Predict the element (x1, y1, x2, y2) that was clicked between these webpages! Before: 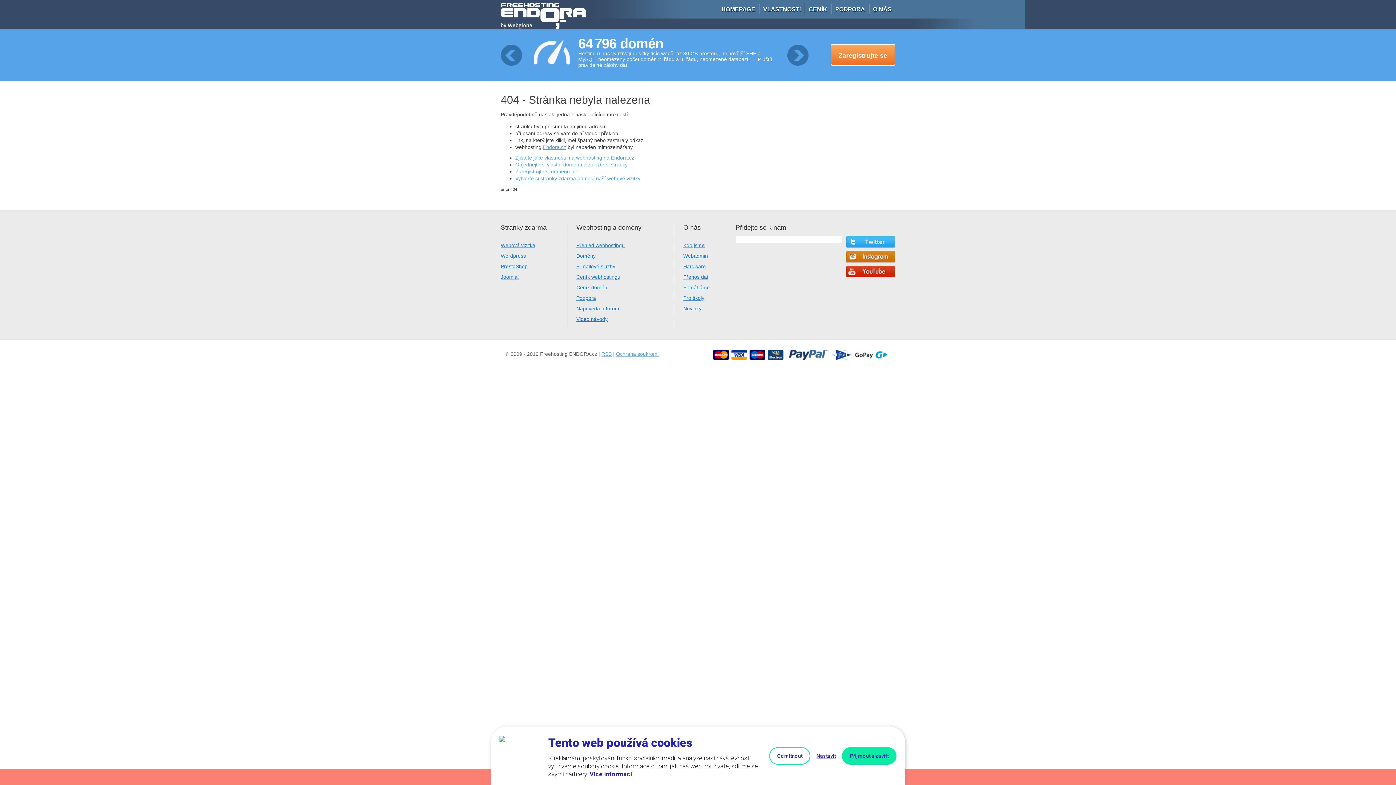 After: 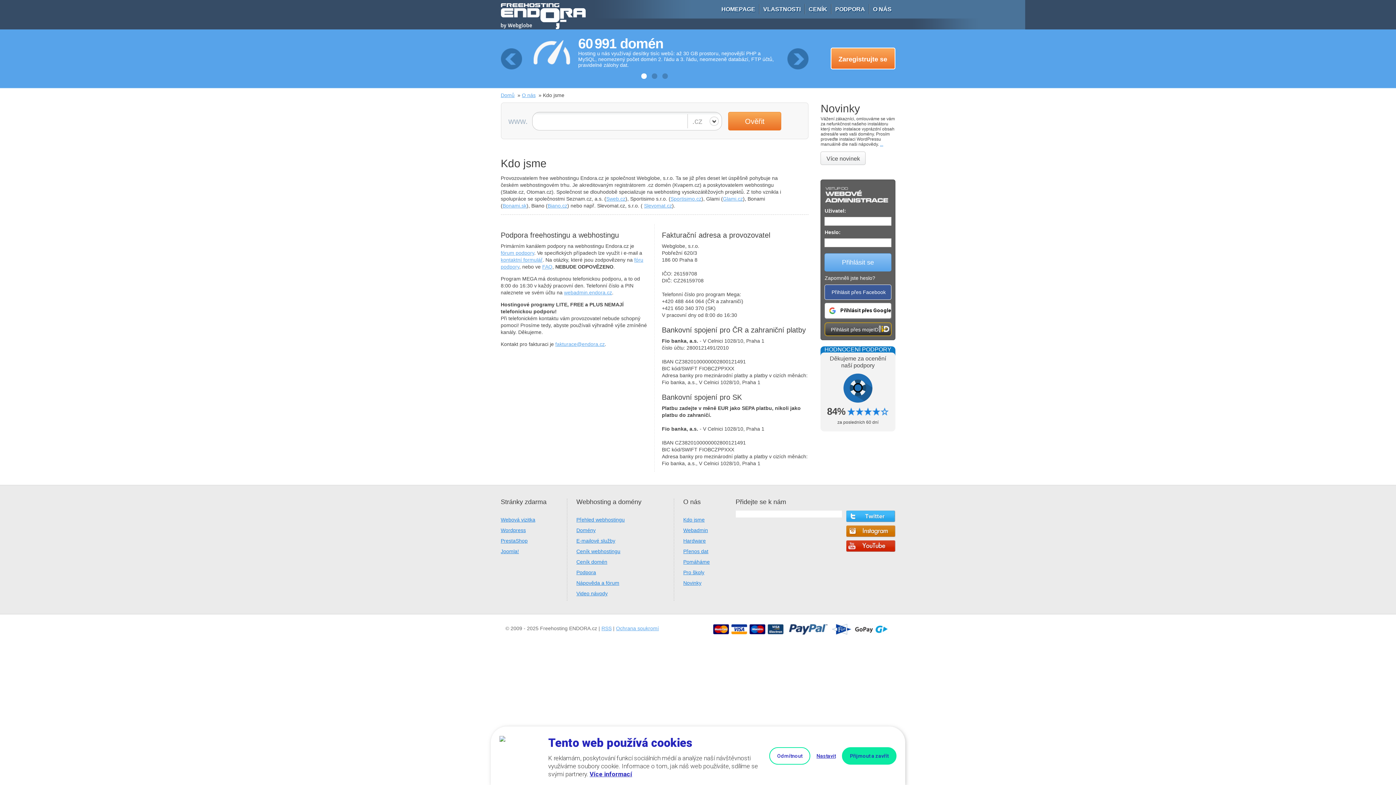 Action: label: Kdo jsme bbox: (683, 242, 704, 248)